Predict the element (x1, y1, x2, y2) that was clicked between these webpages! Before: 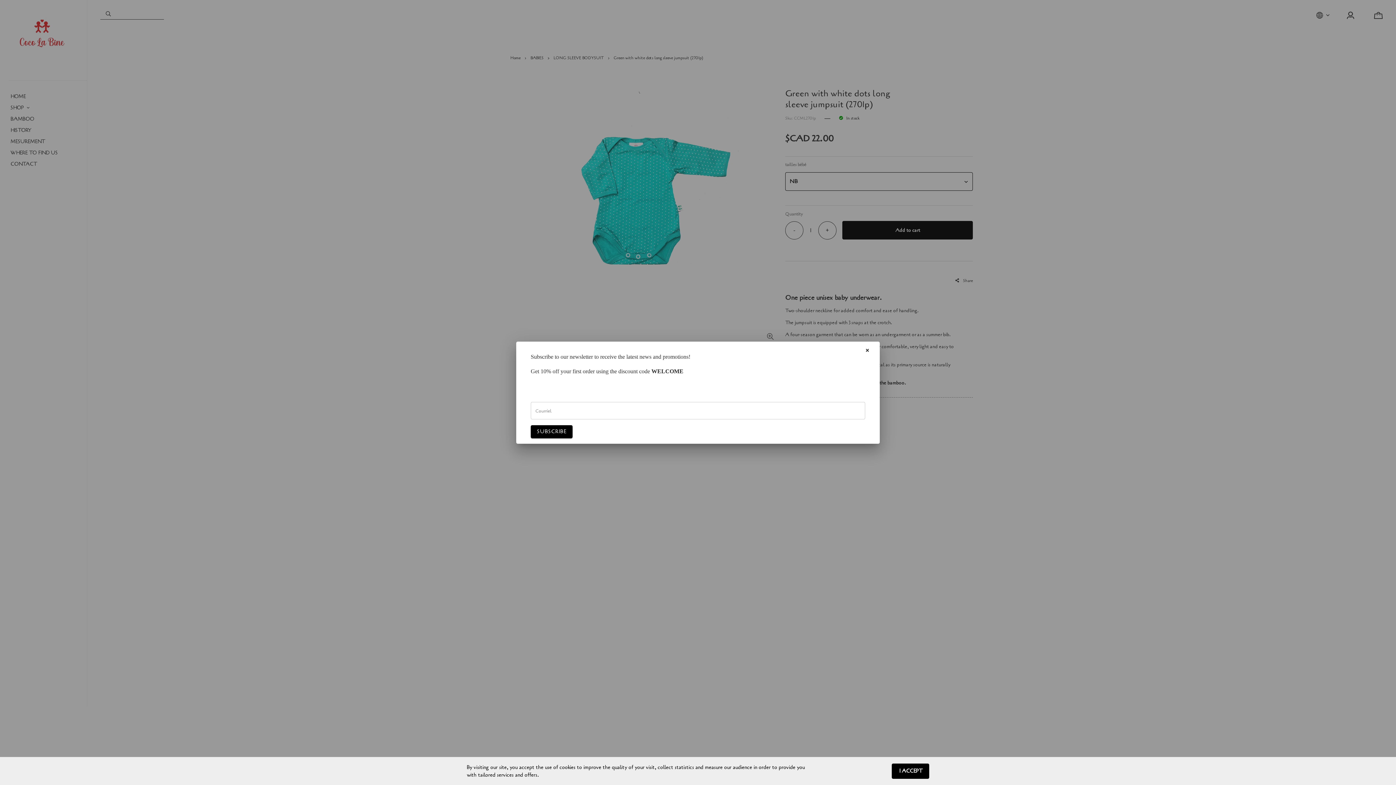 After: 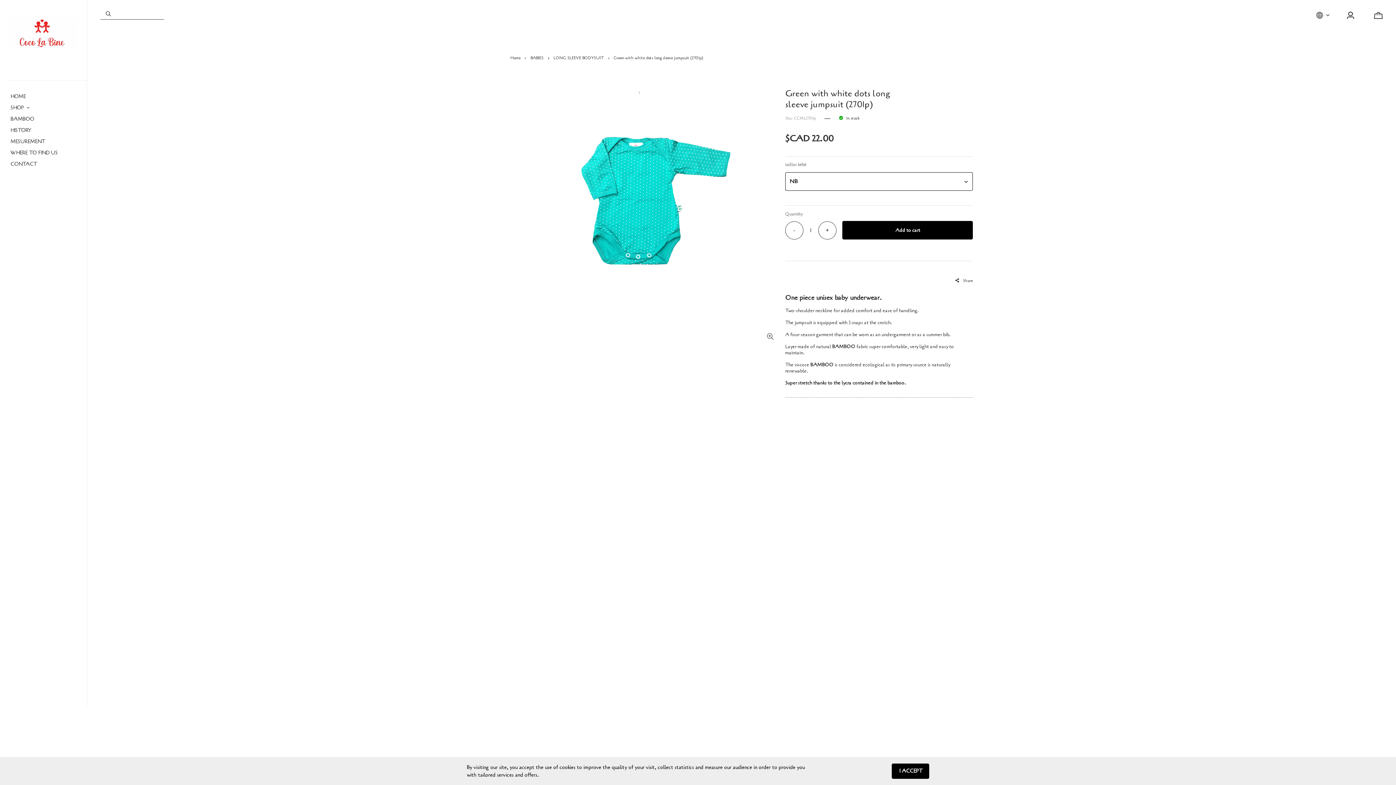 Action: bbox: (862, 345, 872, 355)